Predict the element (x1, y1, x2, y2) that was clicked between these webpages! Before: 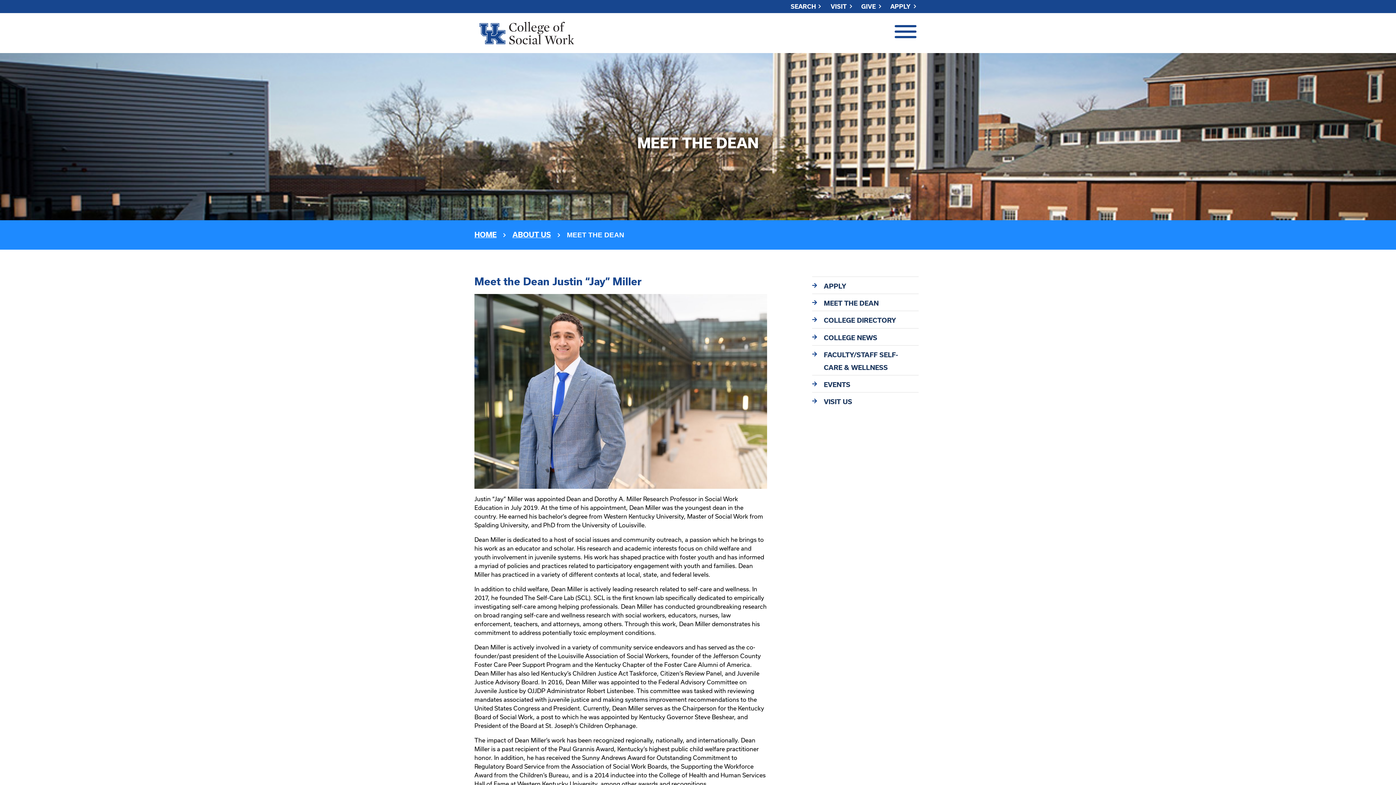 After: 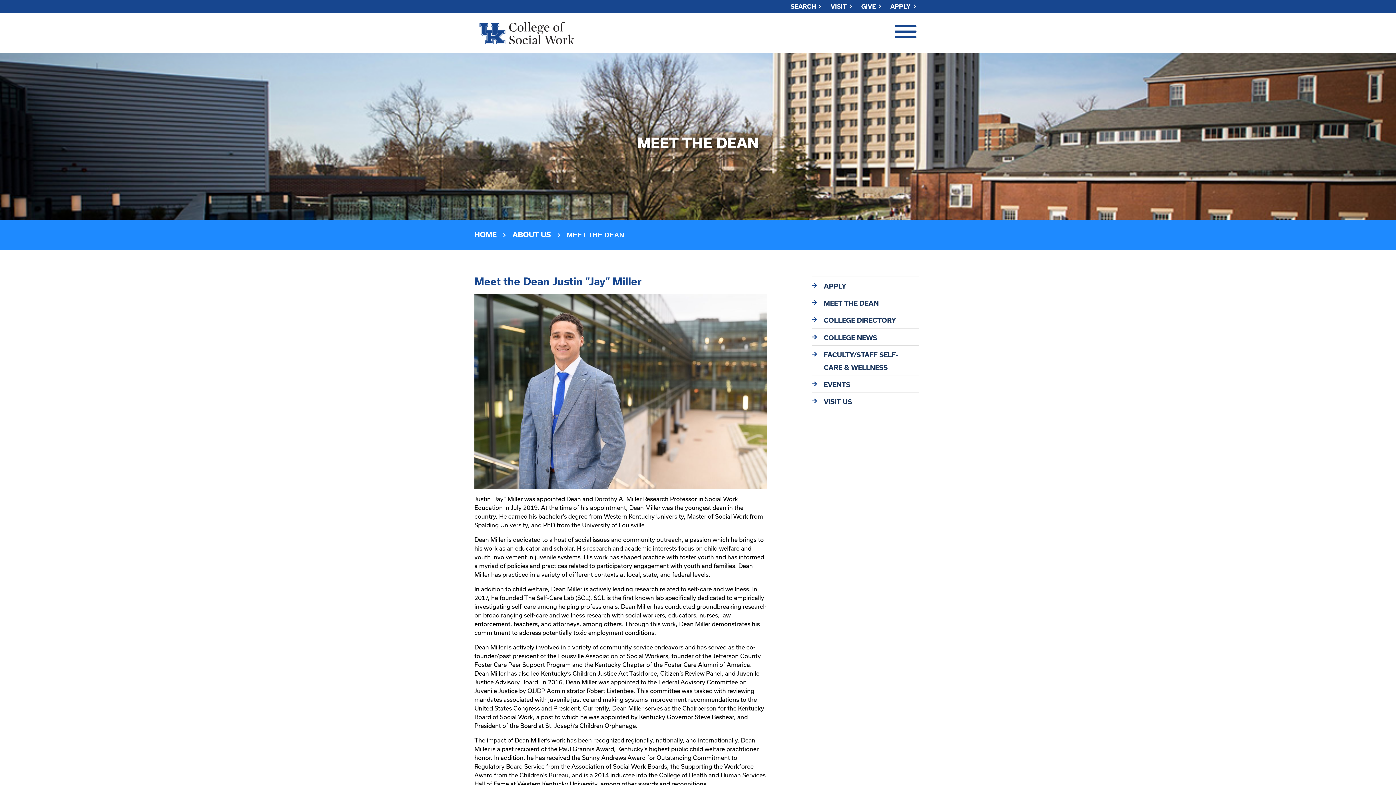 Action: bbox: (824, 297, 912, 309) label: MEET THE DEAN